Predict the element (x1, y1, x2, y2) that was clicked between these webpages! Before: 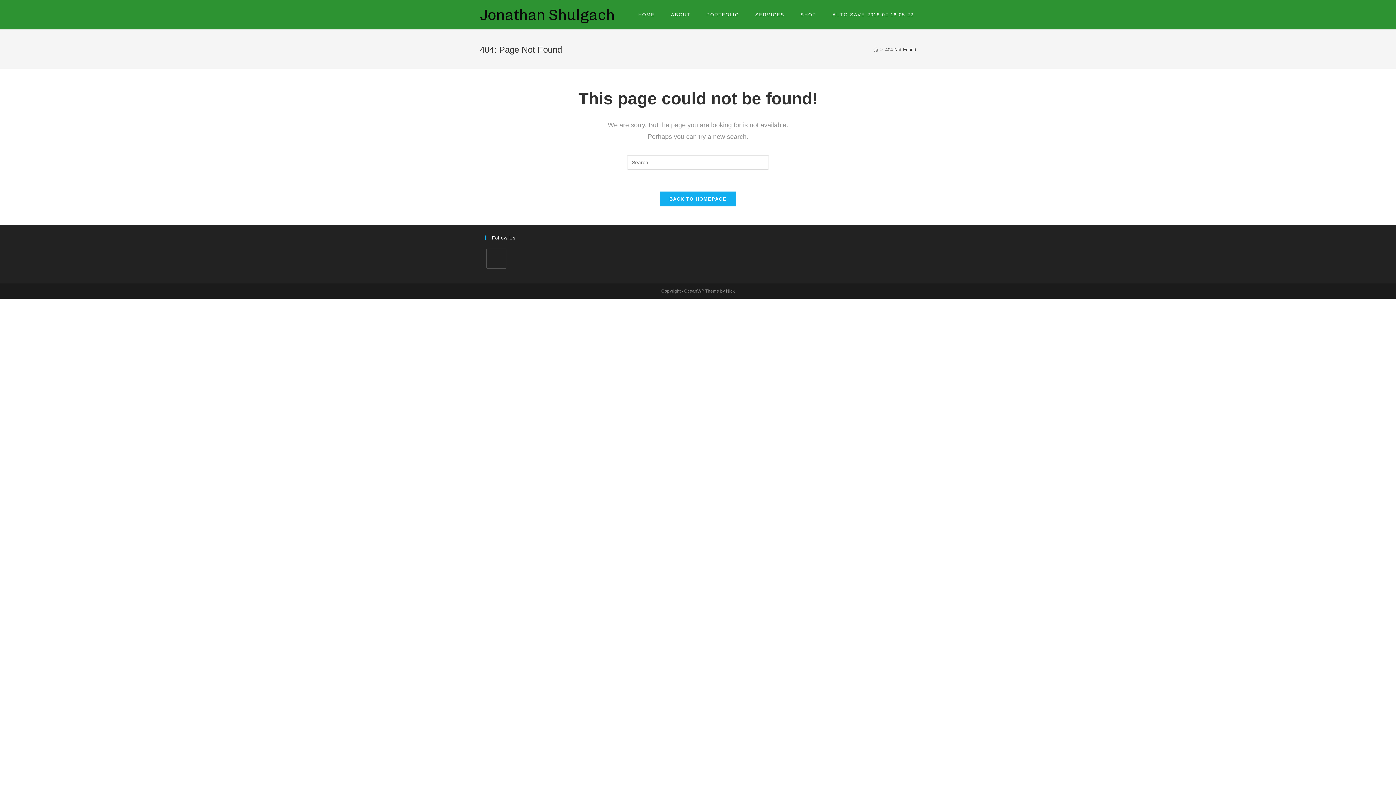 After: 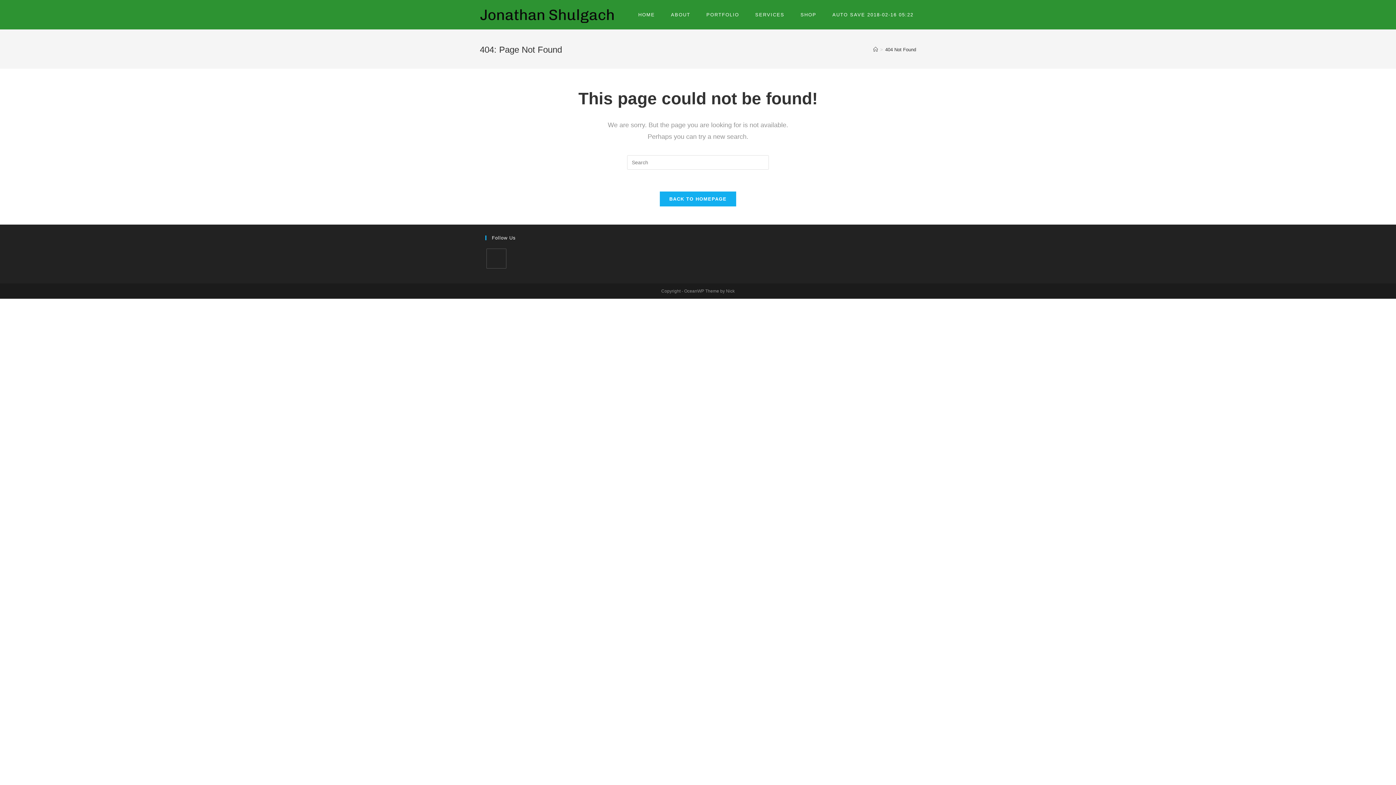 Action: bbox: (792, 0, 824, 29) label: SHOP